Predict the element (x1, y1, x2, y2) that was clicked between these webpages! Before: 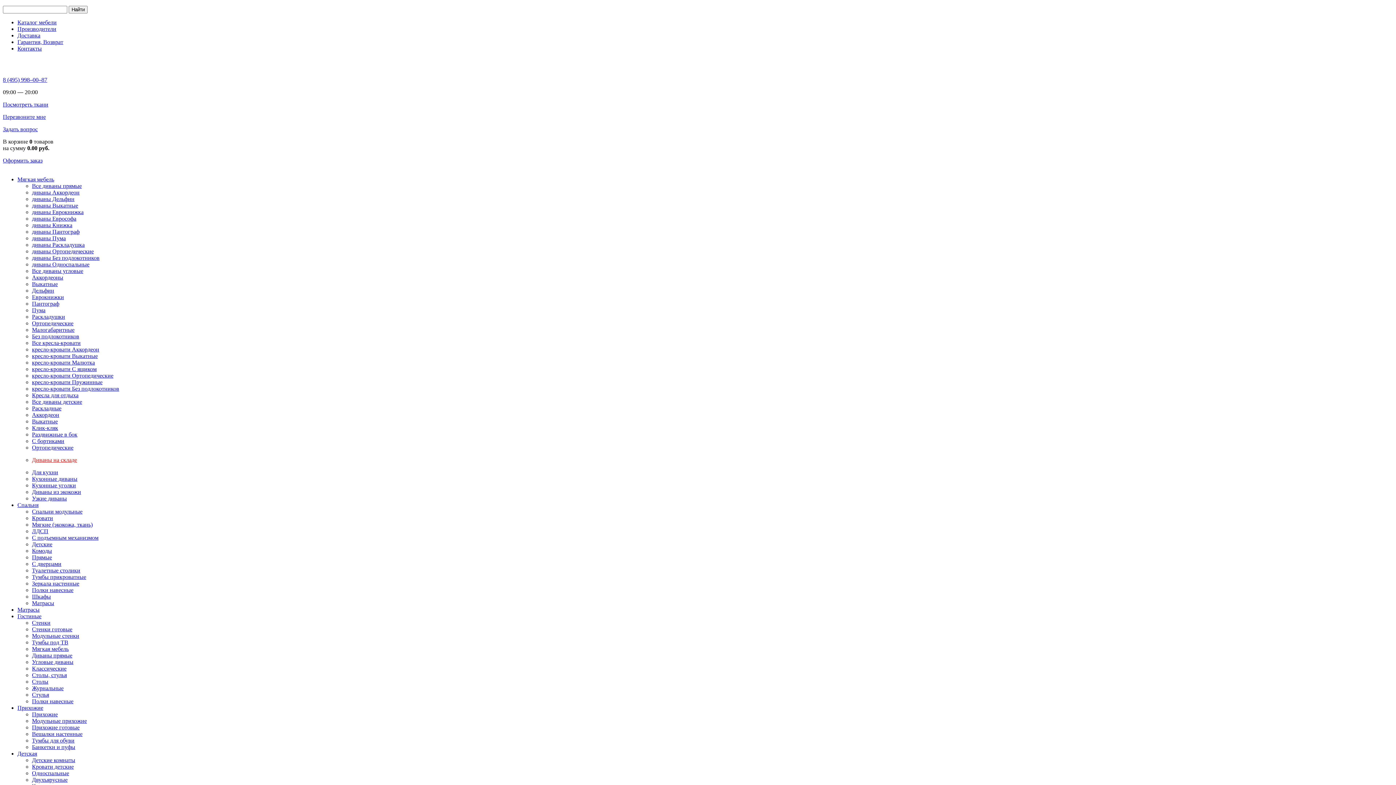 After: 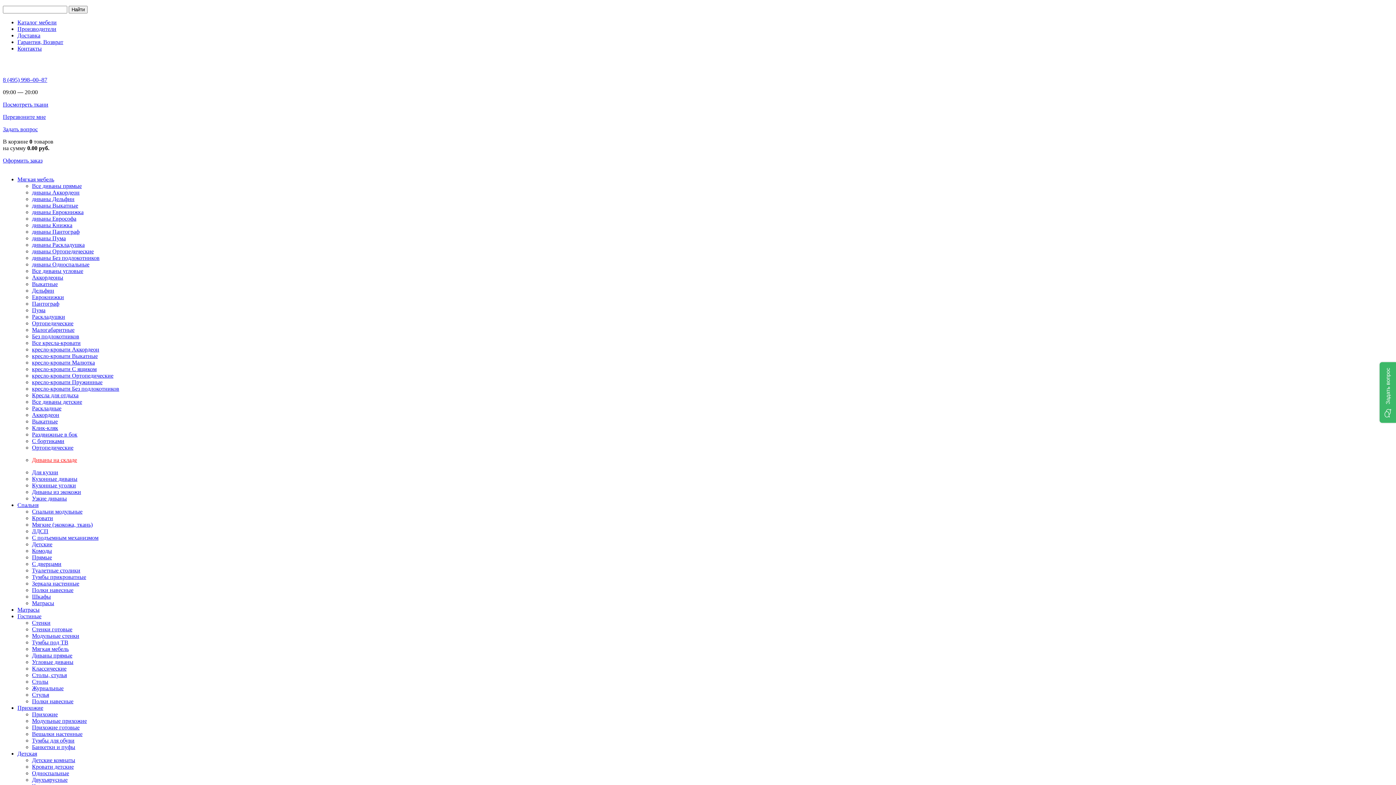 Action: label: Детская bbox: (17, 750, 37, 757)